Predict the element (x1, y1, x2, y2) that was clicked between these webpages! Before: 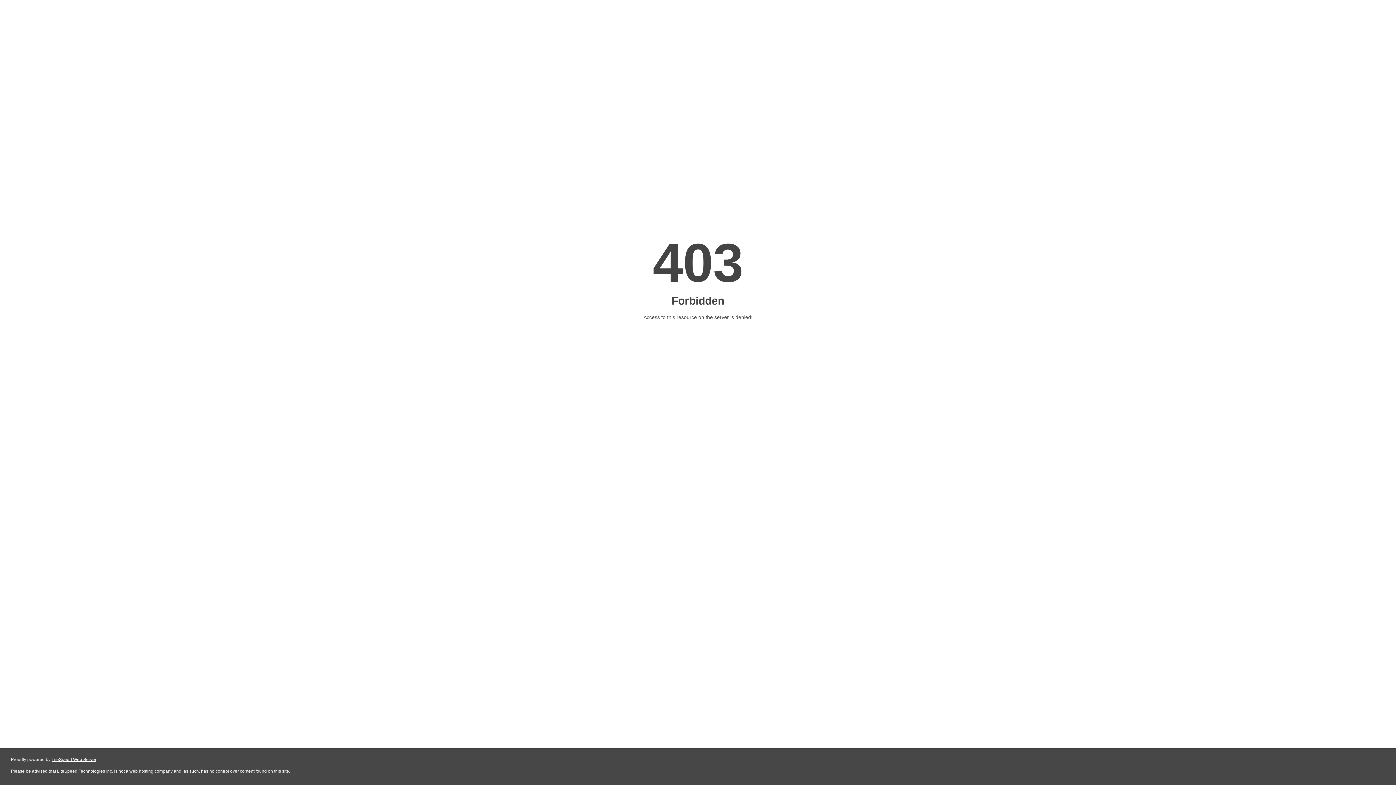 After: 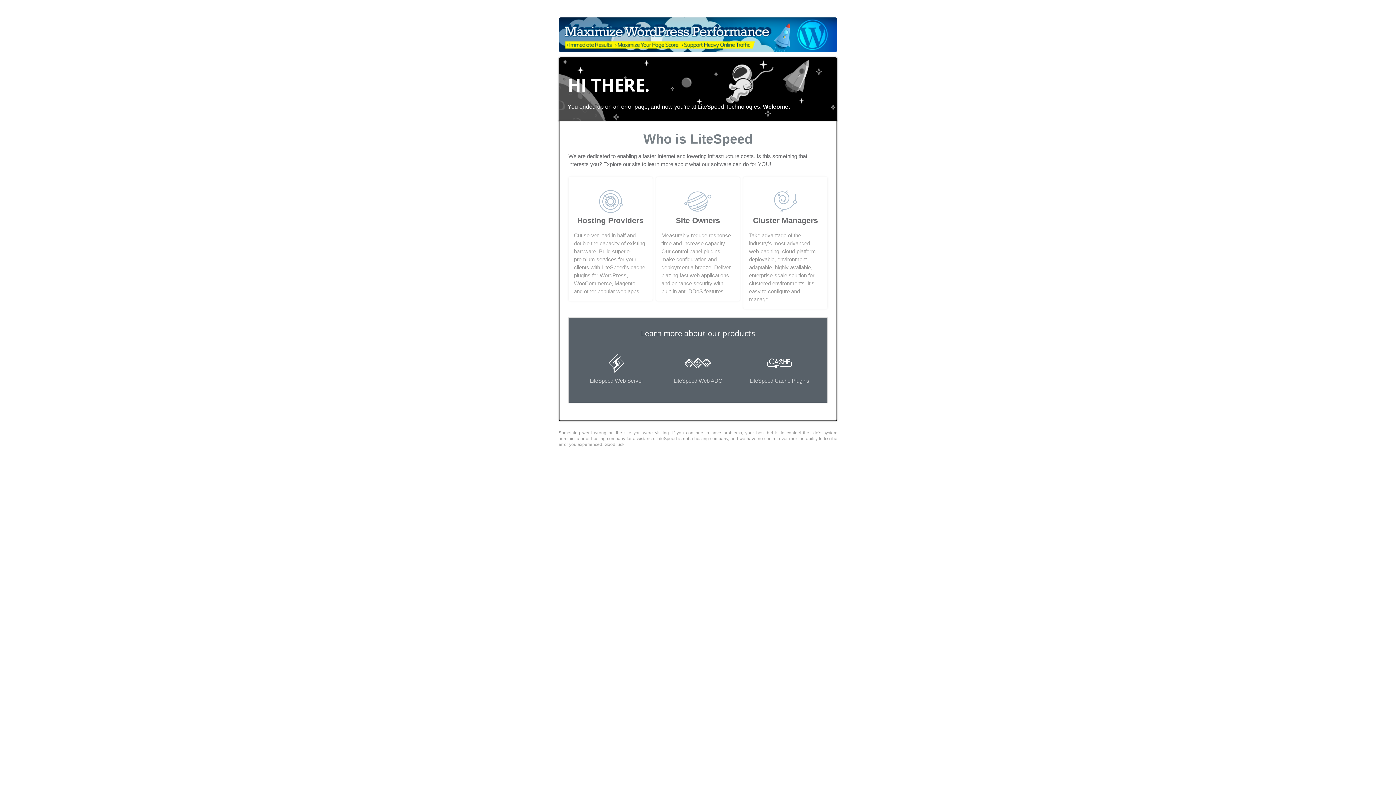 Action: label: LiteSpeed Web Server bbox: (51, 757, 96, 762)